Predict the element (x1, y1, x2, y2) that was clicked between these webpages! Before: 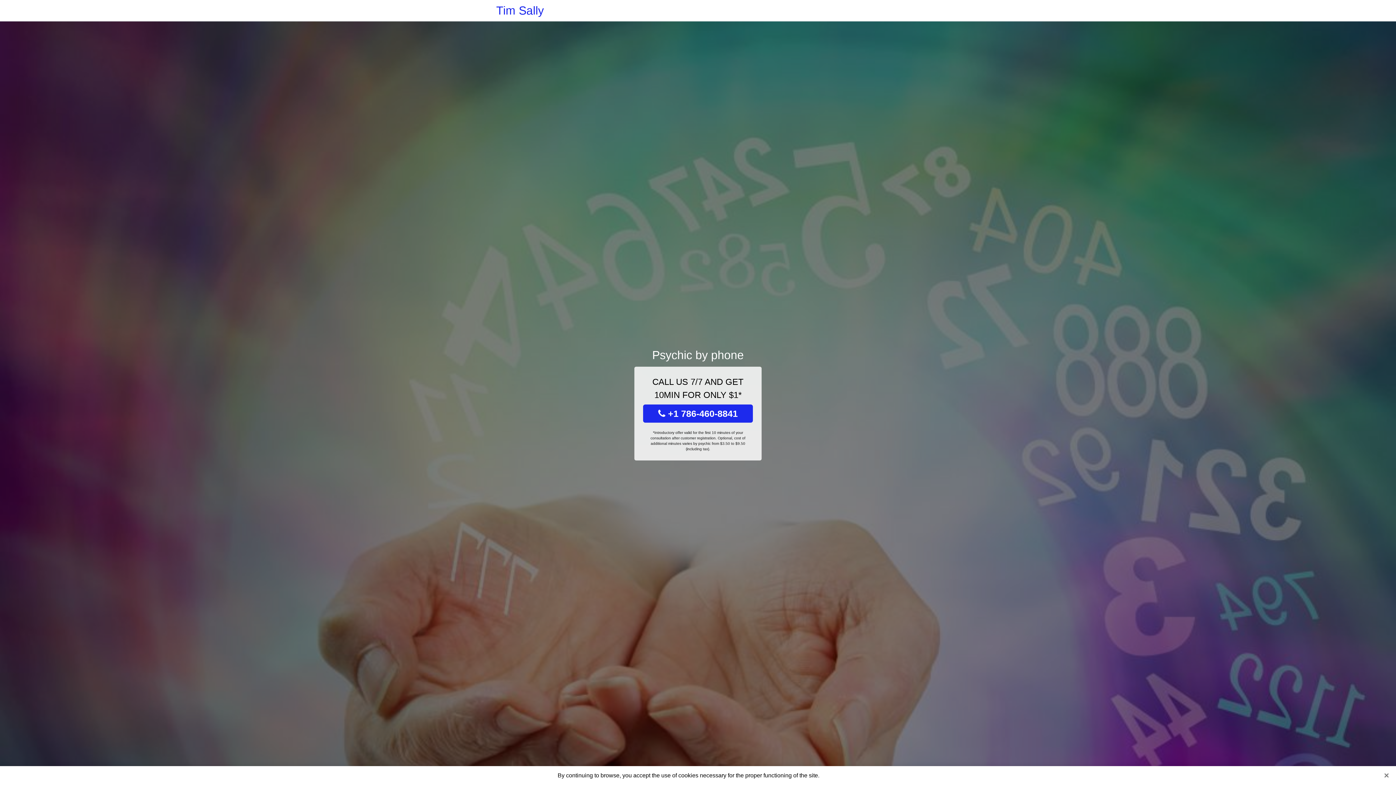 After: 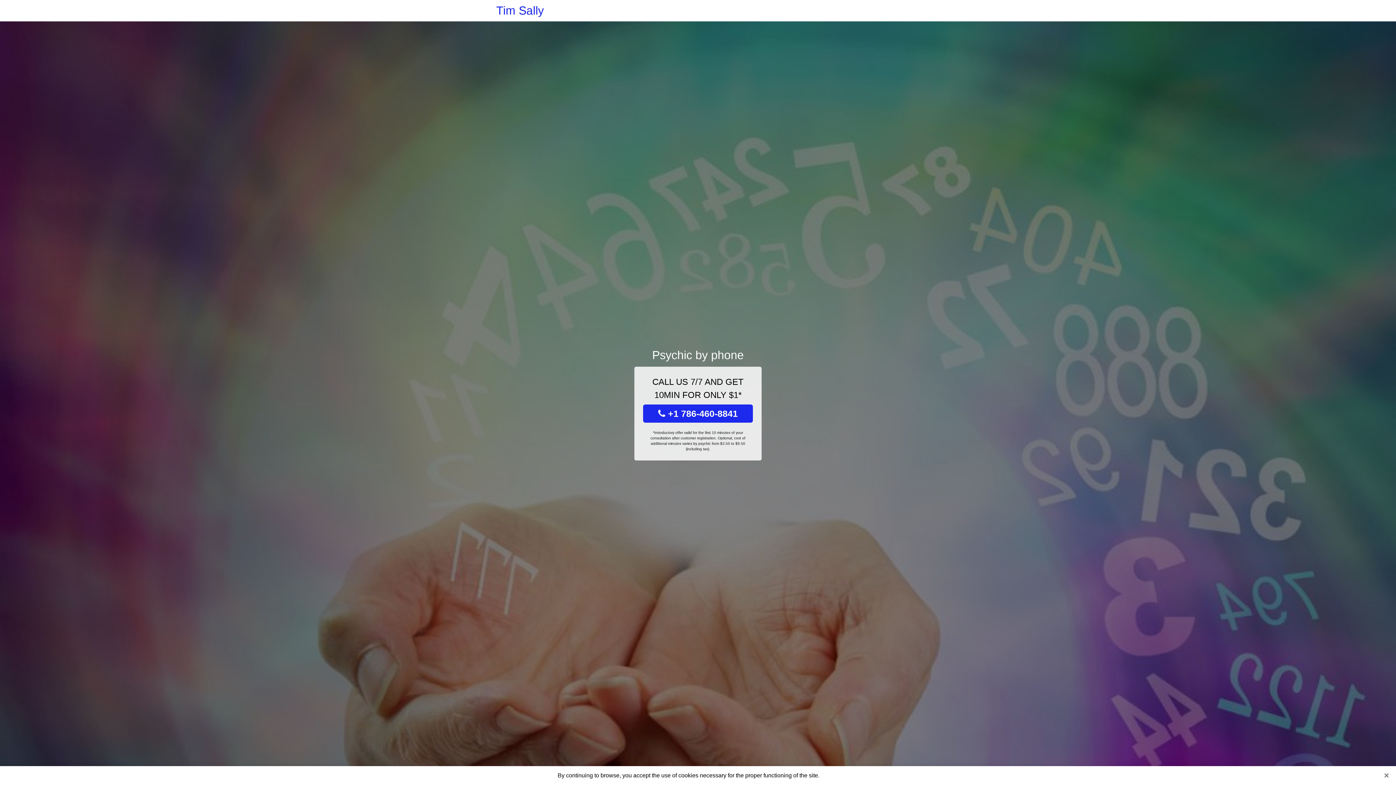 Action: bbox: (496, 0, 544, 21) label: Tim Sally